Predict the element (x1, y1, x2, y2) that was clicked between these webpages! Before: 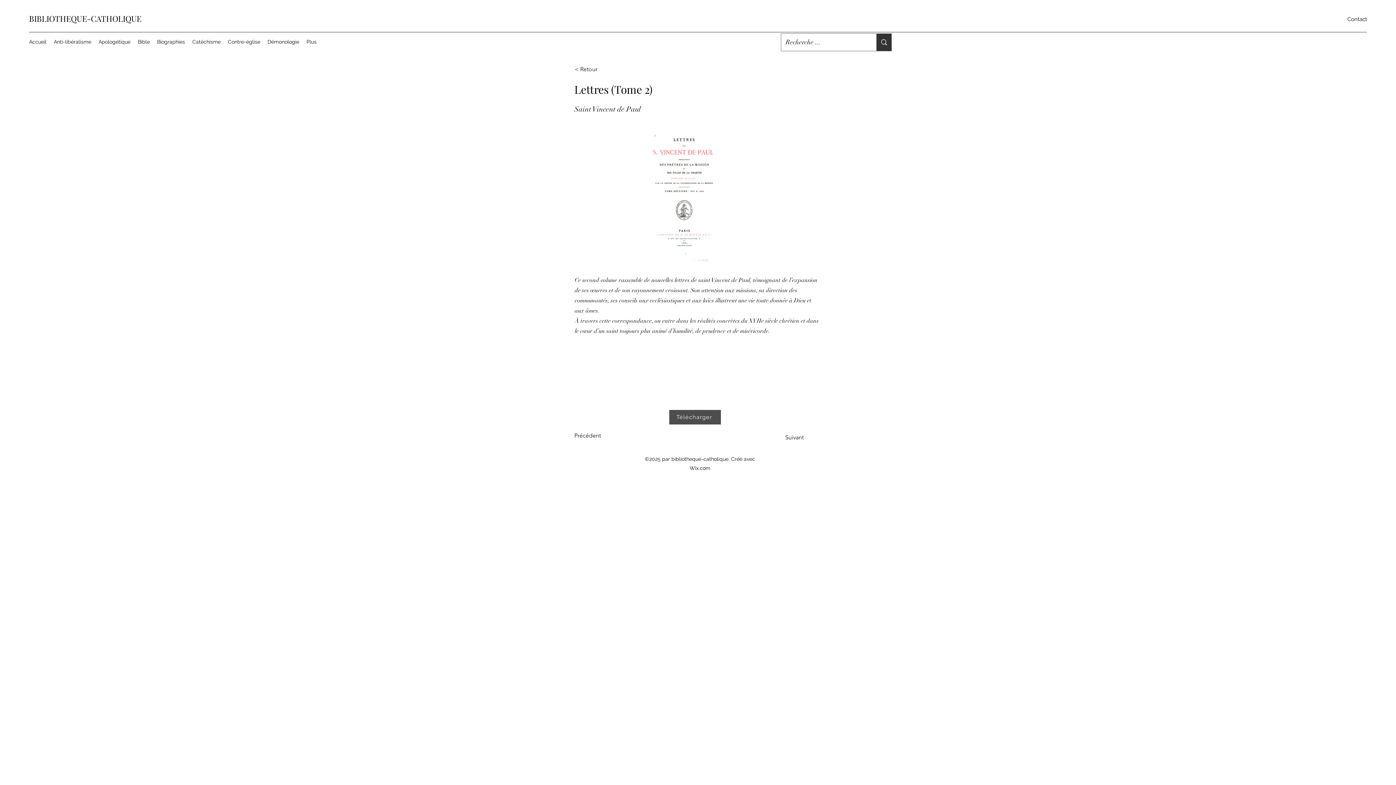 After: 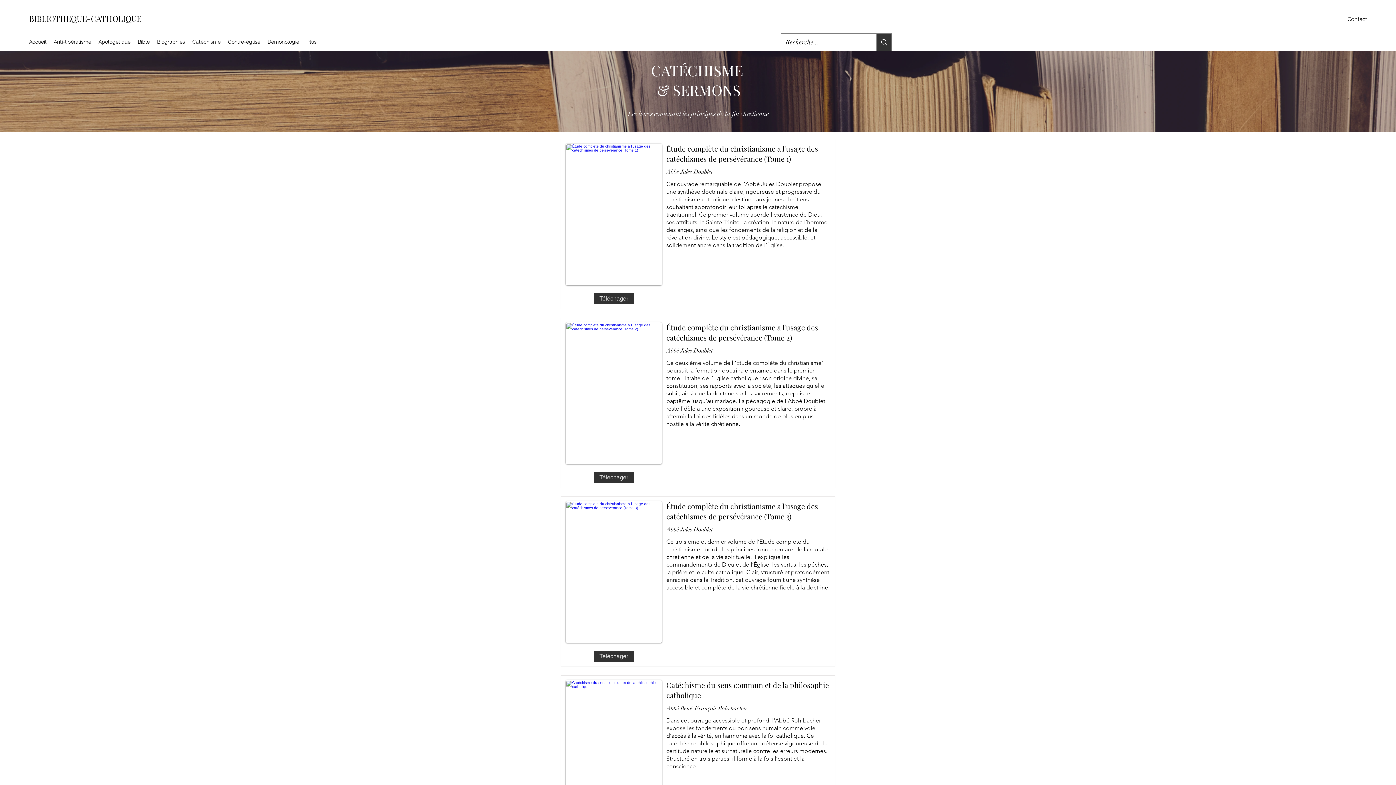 Action: bbox: (188, 36, 224, 47) label: Catéchisme